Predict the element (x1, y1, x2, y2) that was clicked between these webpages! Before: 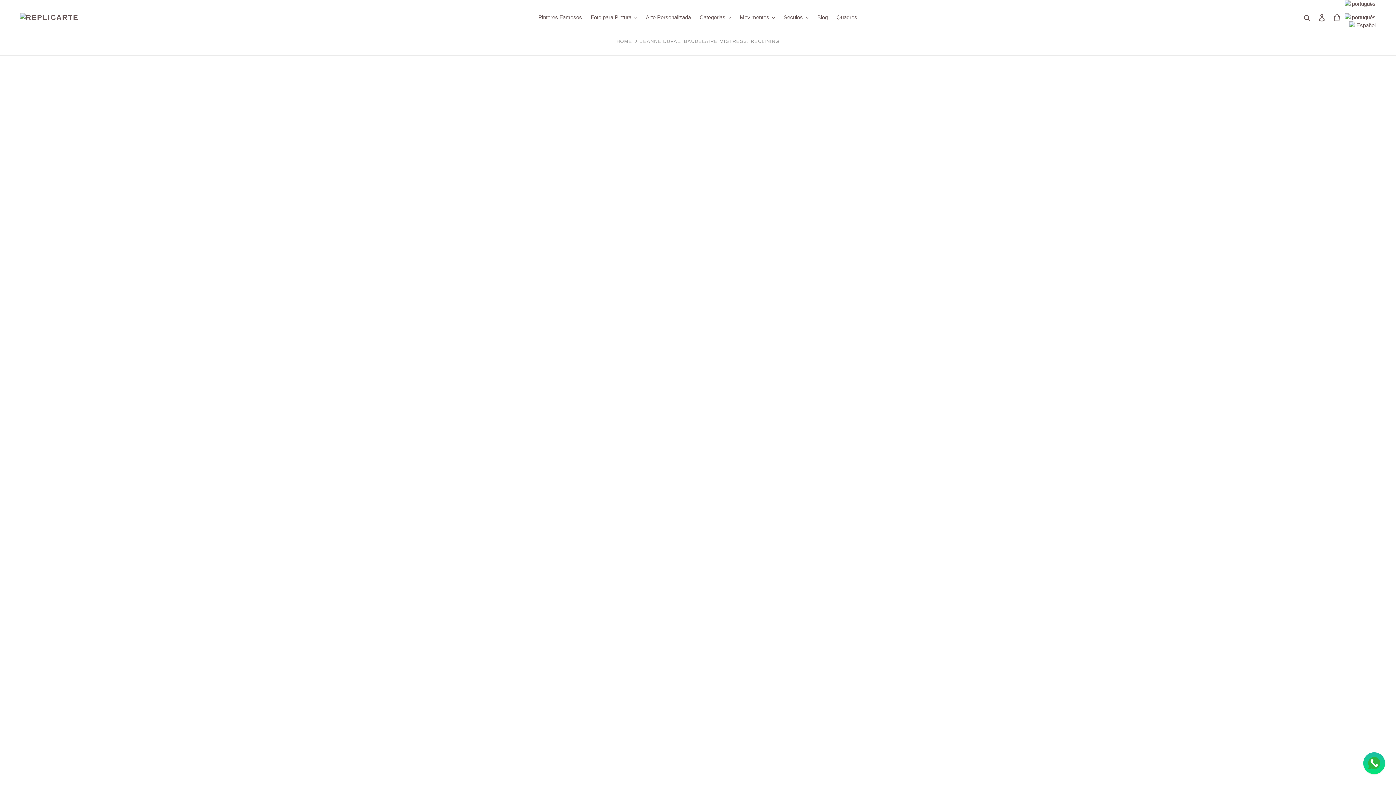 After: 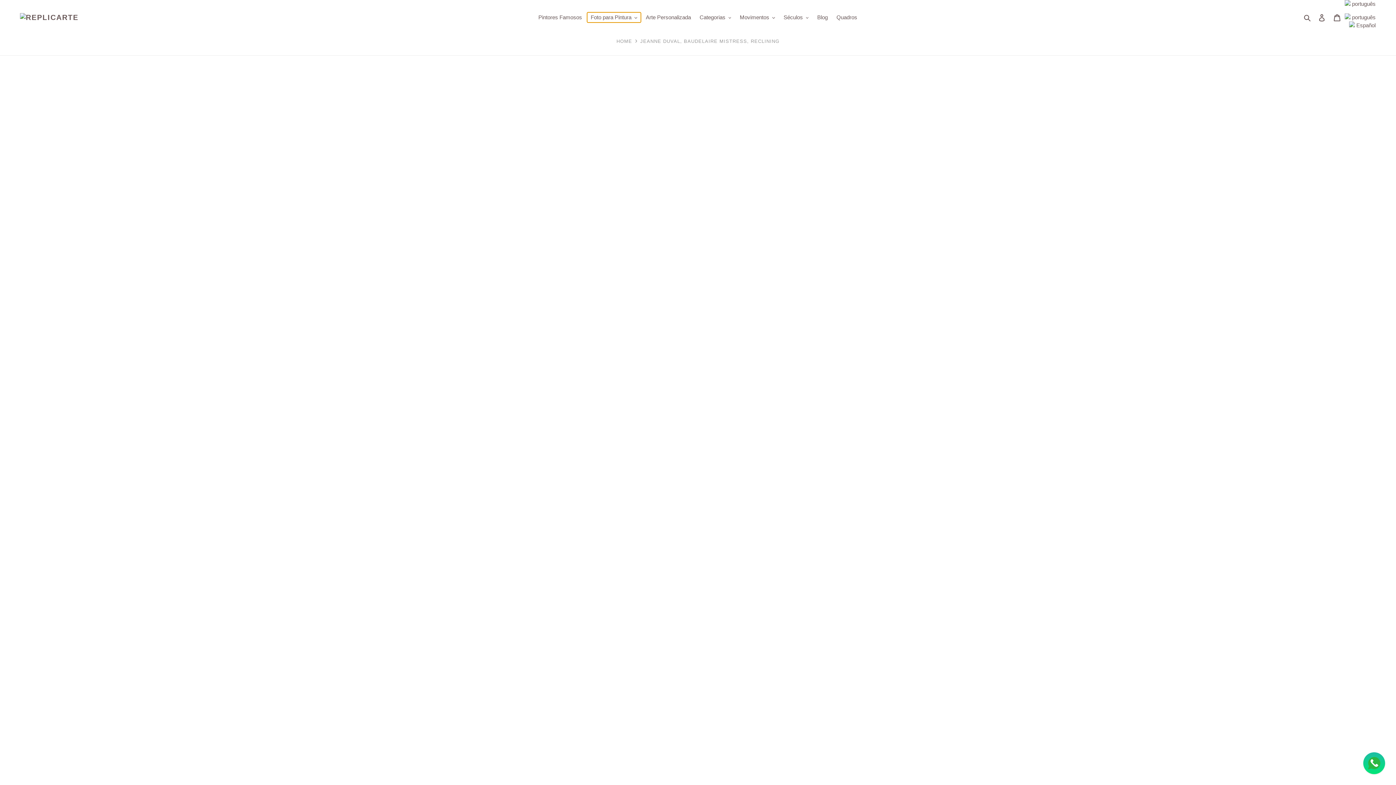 Action: bbox: (587, 12, 640, 22) label: Foto para Pintura